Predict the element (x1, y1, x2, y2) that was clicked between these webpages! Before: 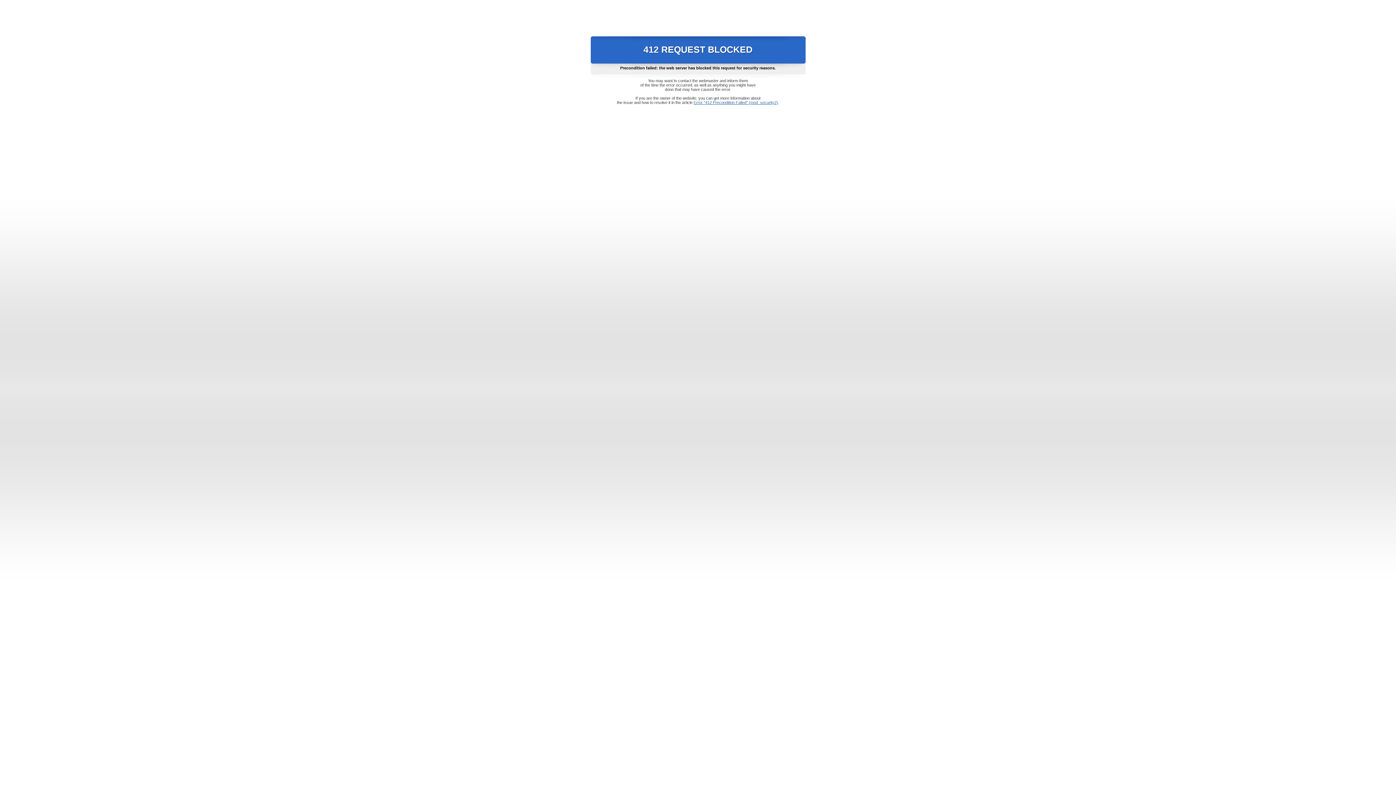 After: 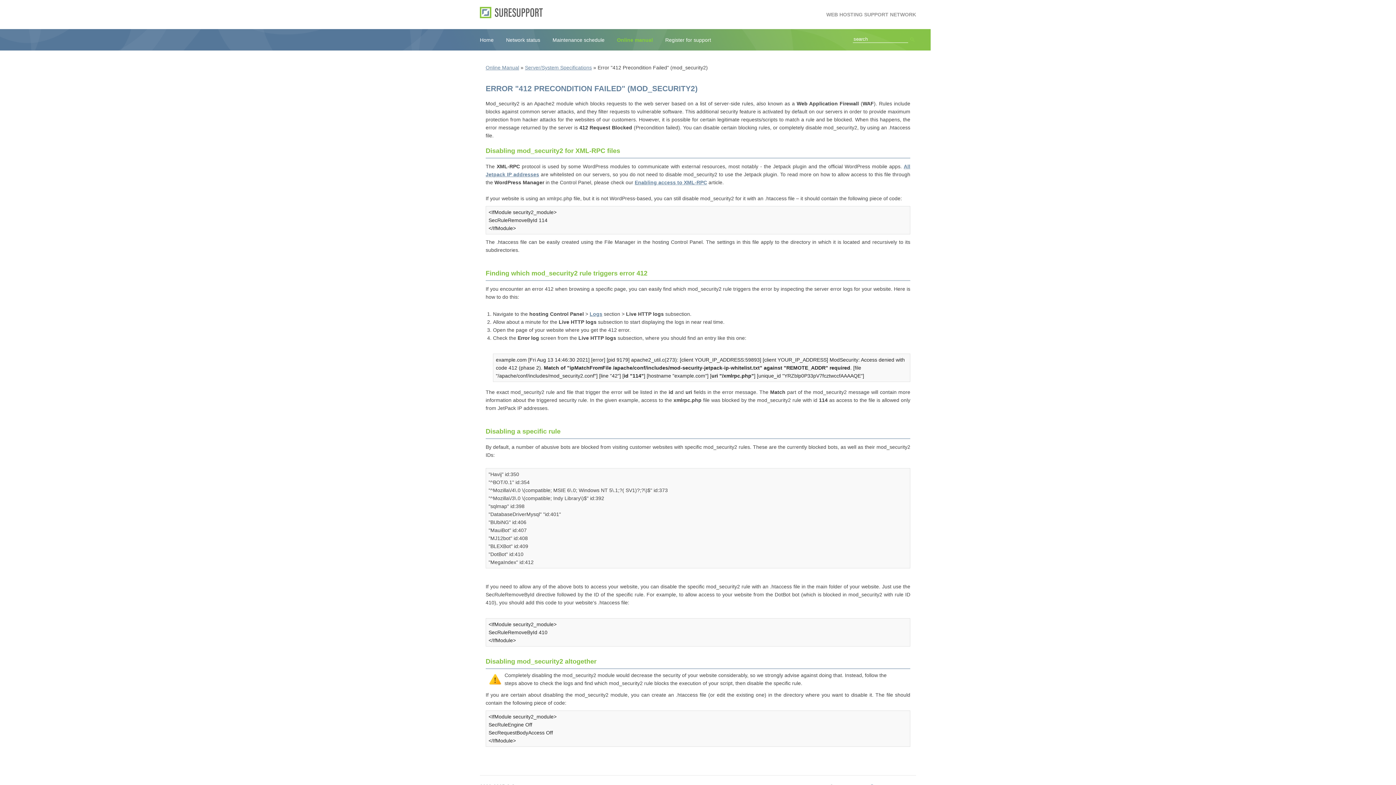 Action: bbox: (693, 100, 778, 104) label: Error "412 Precondition Failed" (mod_security2)